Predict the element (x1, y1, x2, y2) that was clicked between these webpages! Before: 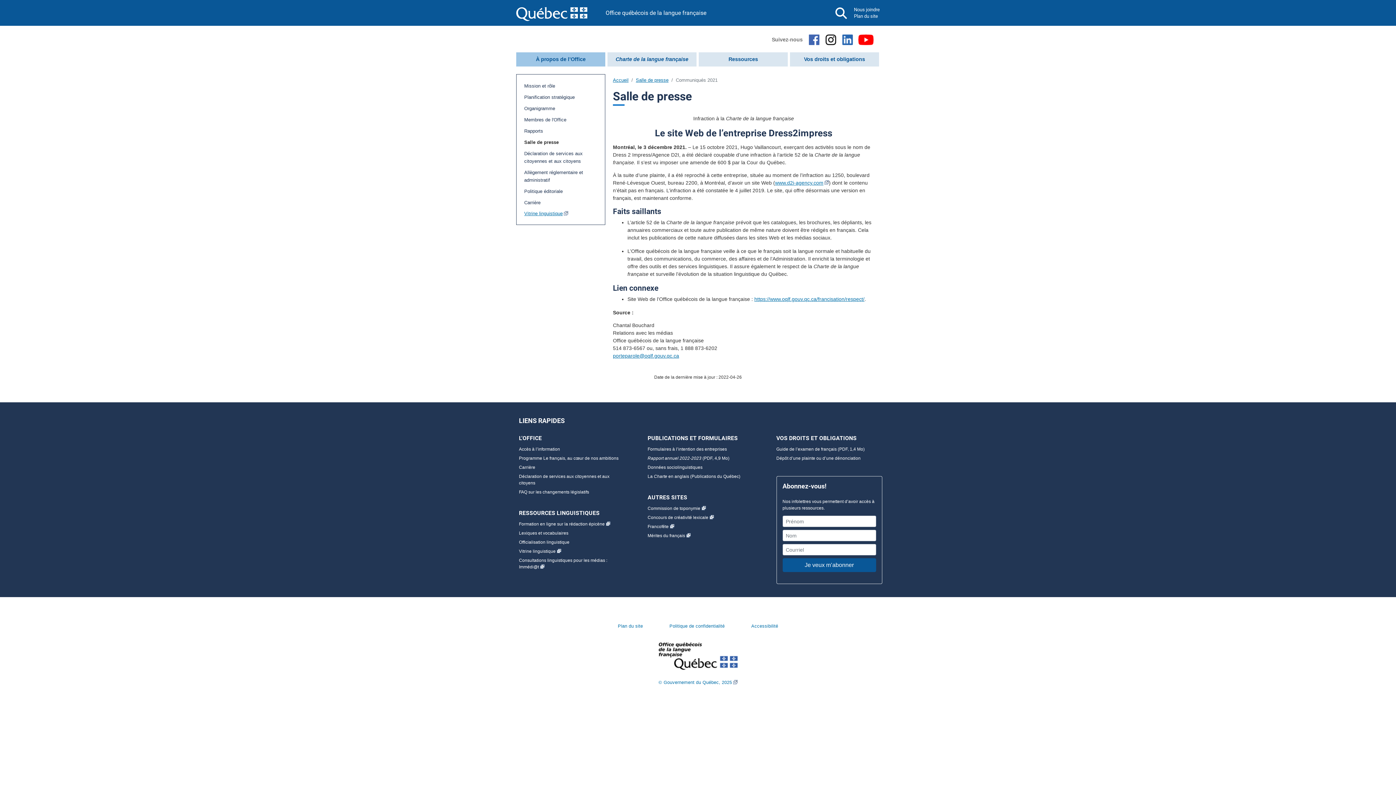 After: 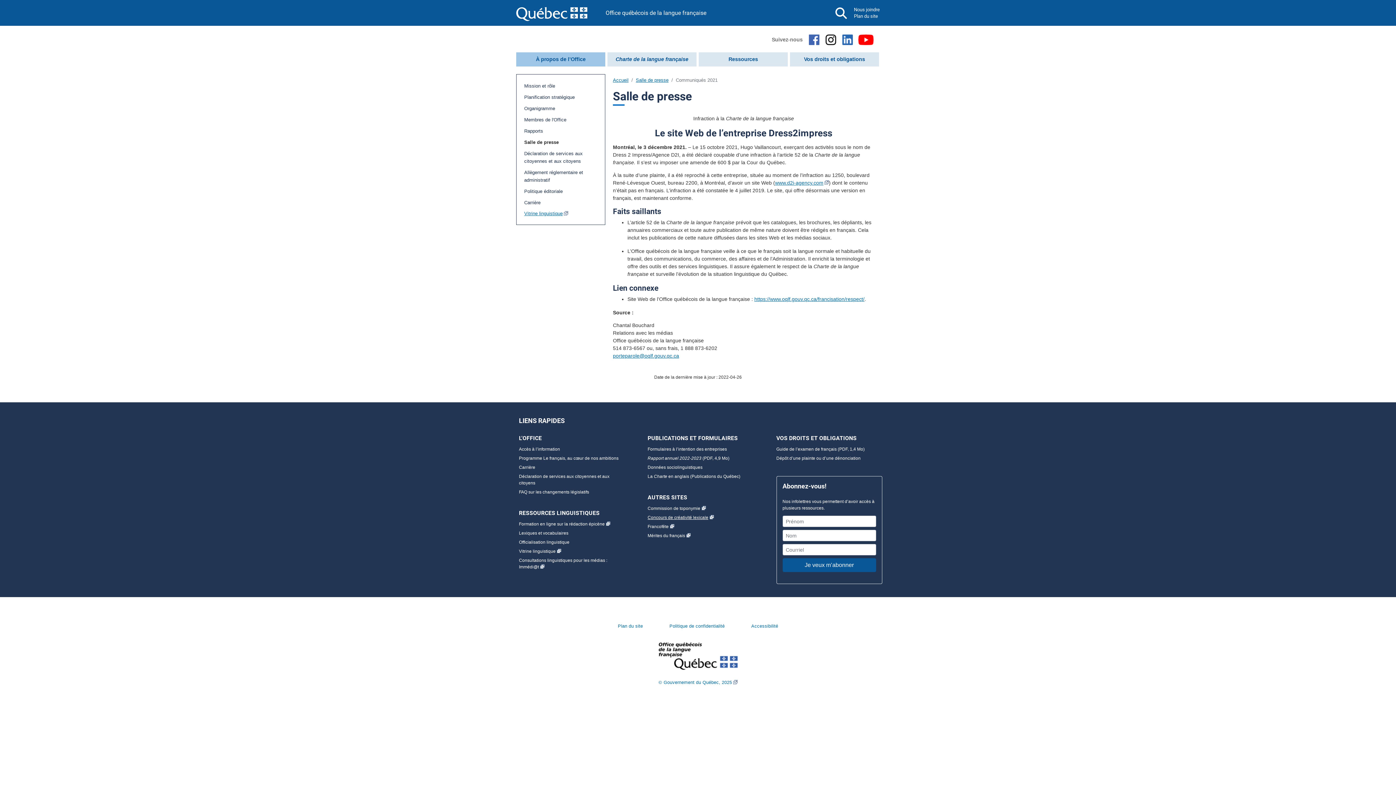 Action: label: Concours de créativité lexicale bbox: (647, 515, 714, 520)